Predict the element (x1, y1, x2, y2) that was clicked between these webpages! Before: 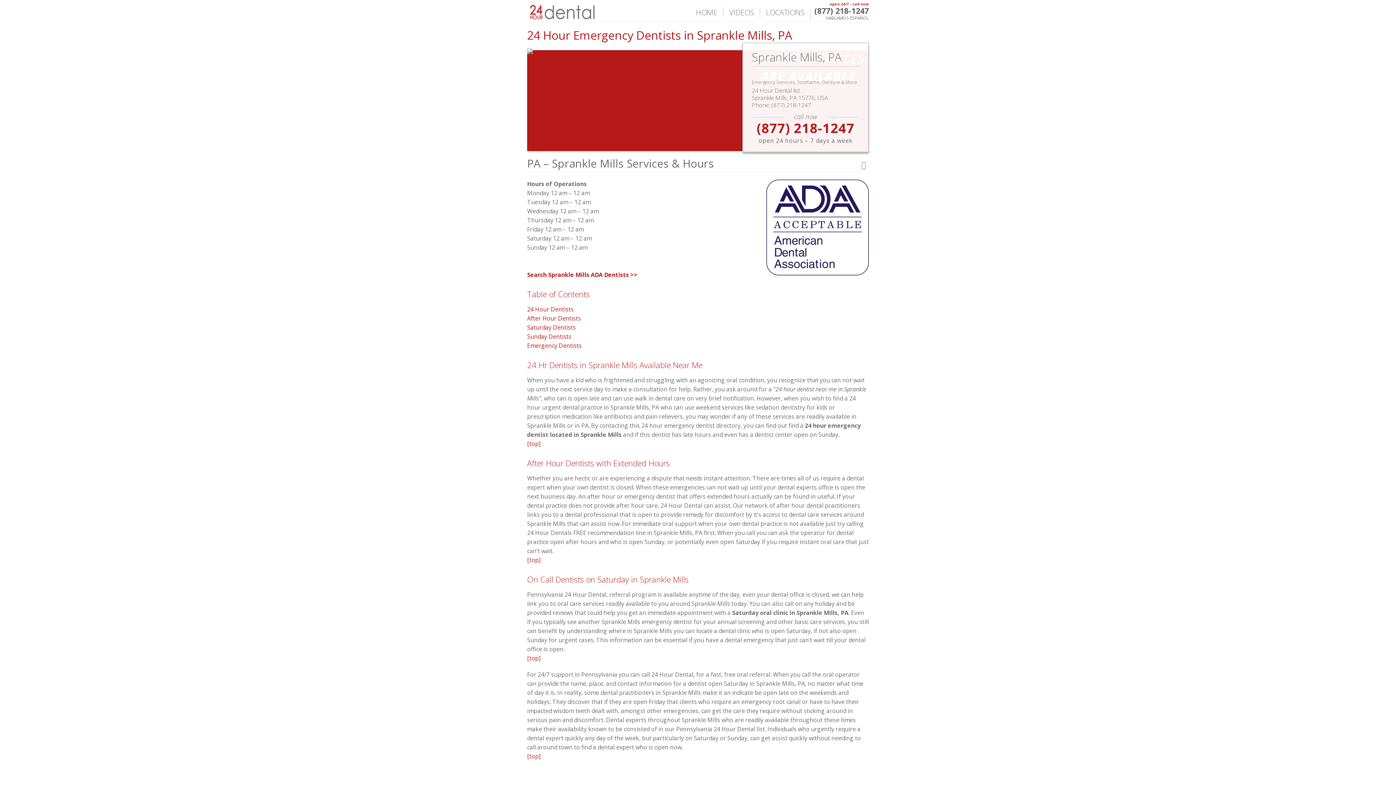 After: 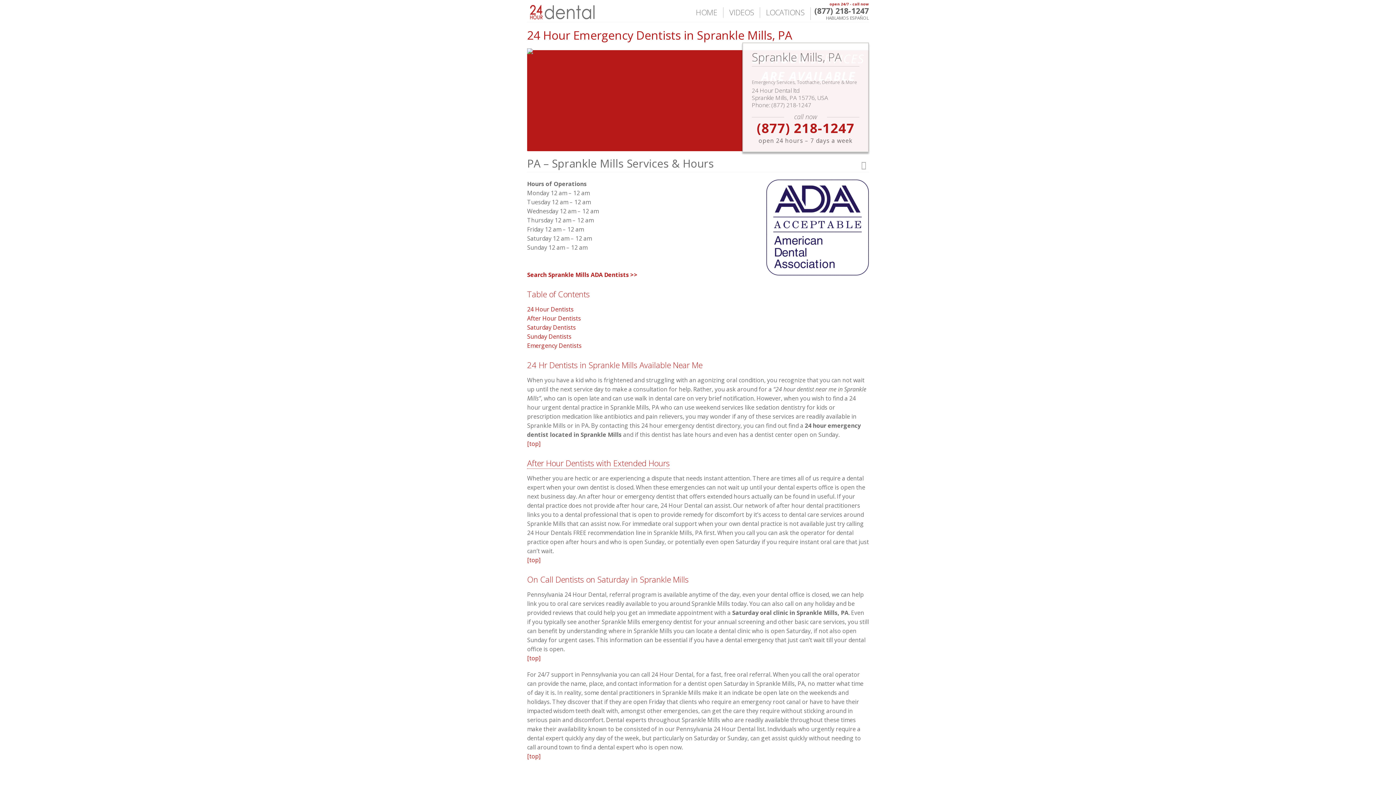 Action: label: After Hour Dentists with Extended Hours bbox: (527, 457, 669, 468)